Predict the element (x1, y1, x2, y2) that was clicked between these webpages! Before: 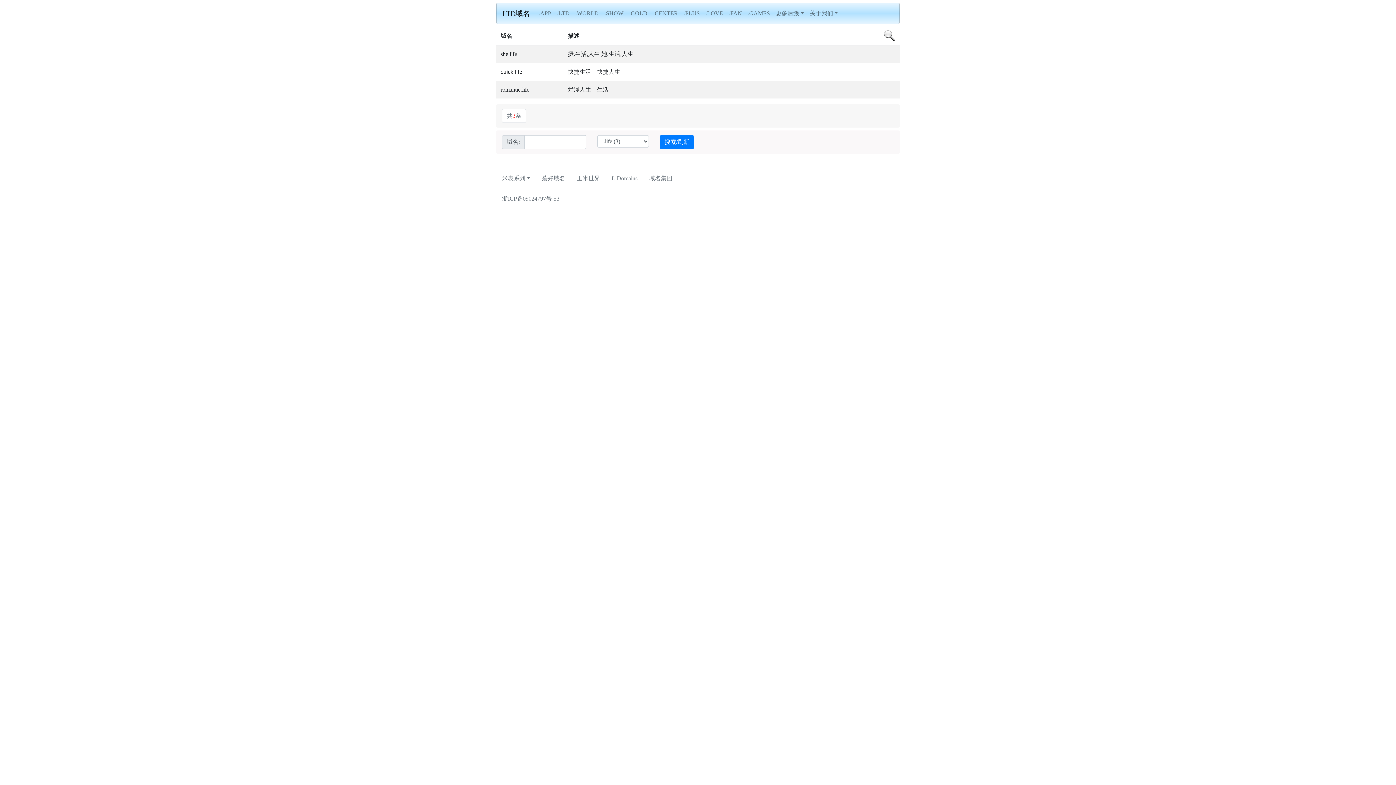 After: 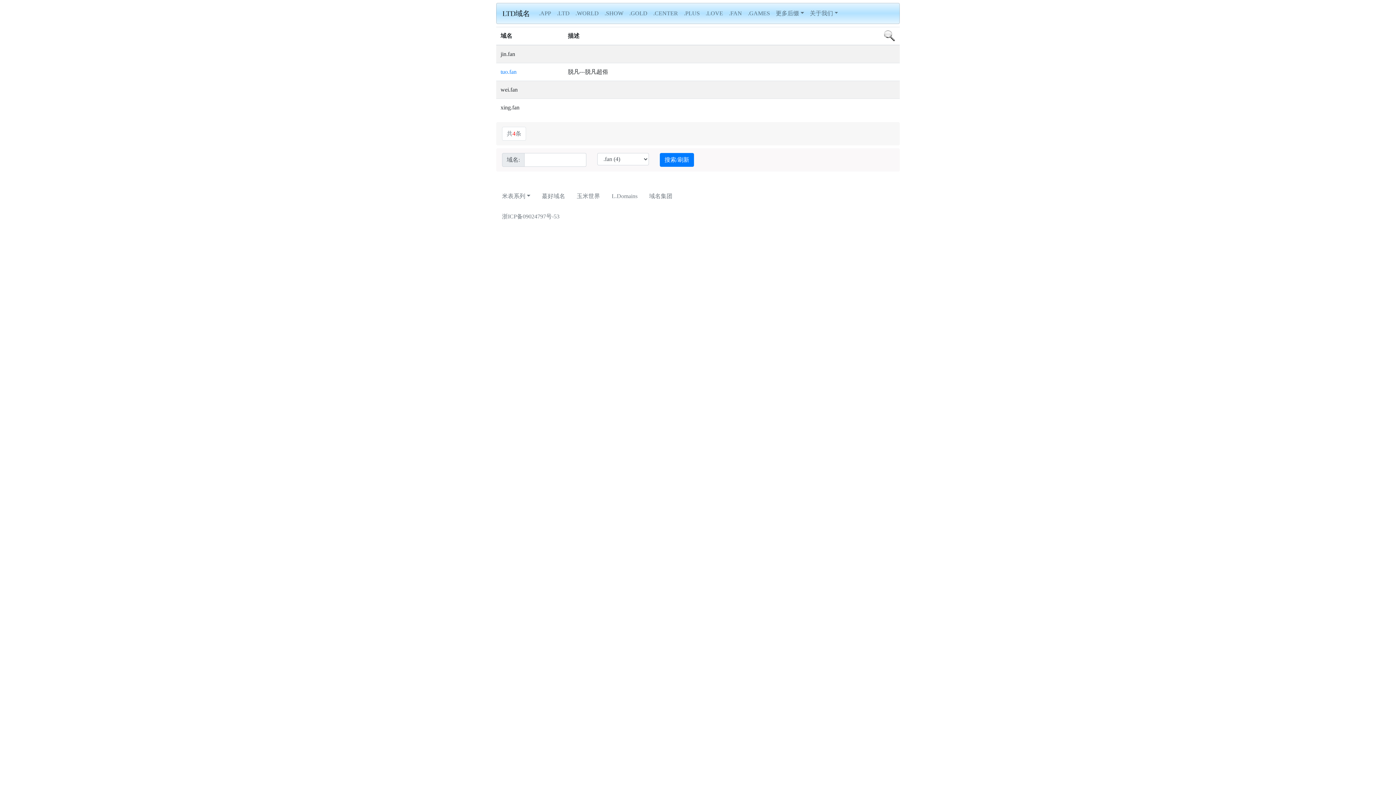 Action: bbox: (726, 6, 745, 20) label: .FAN